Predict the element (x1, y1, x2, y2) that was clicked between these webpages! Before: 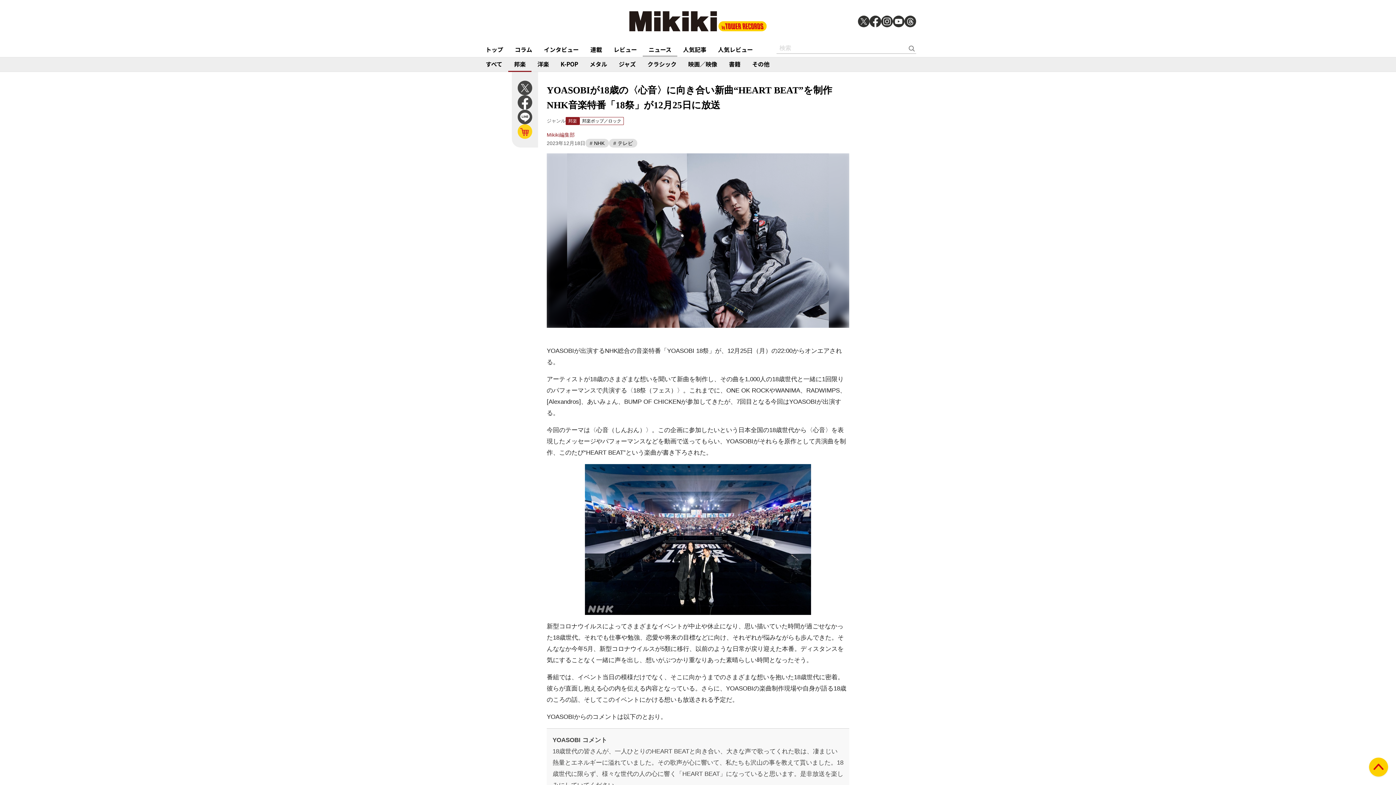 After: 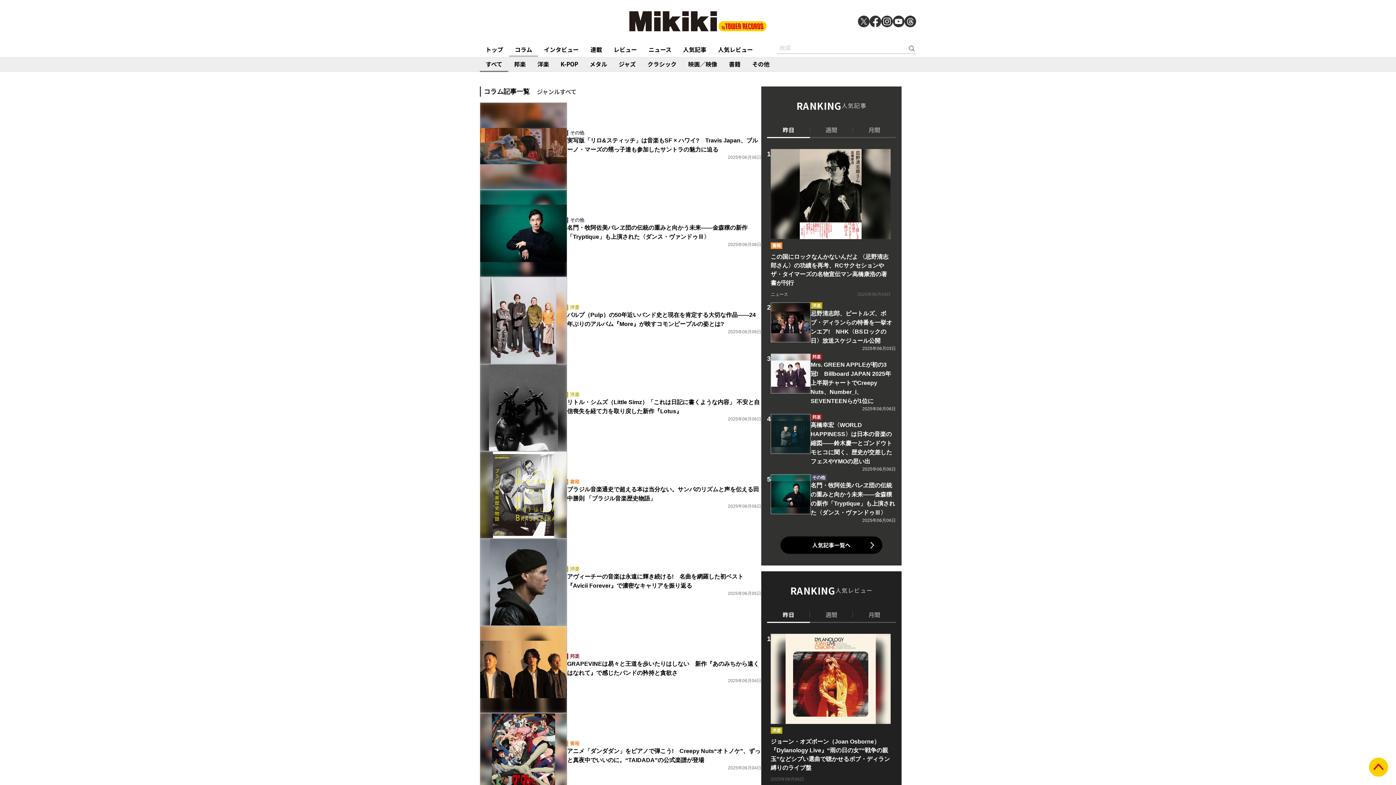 Action: bbox: (509, 42, 538, 56) label: コラム